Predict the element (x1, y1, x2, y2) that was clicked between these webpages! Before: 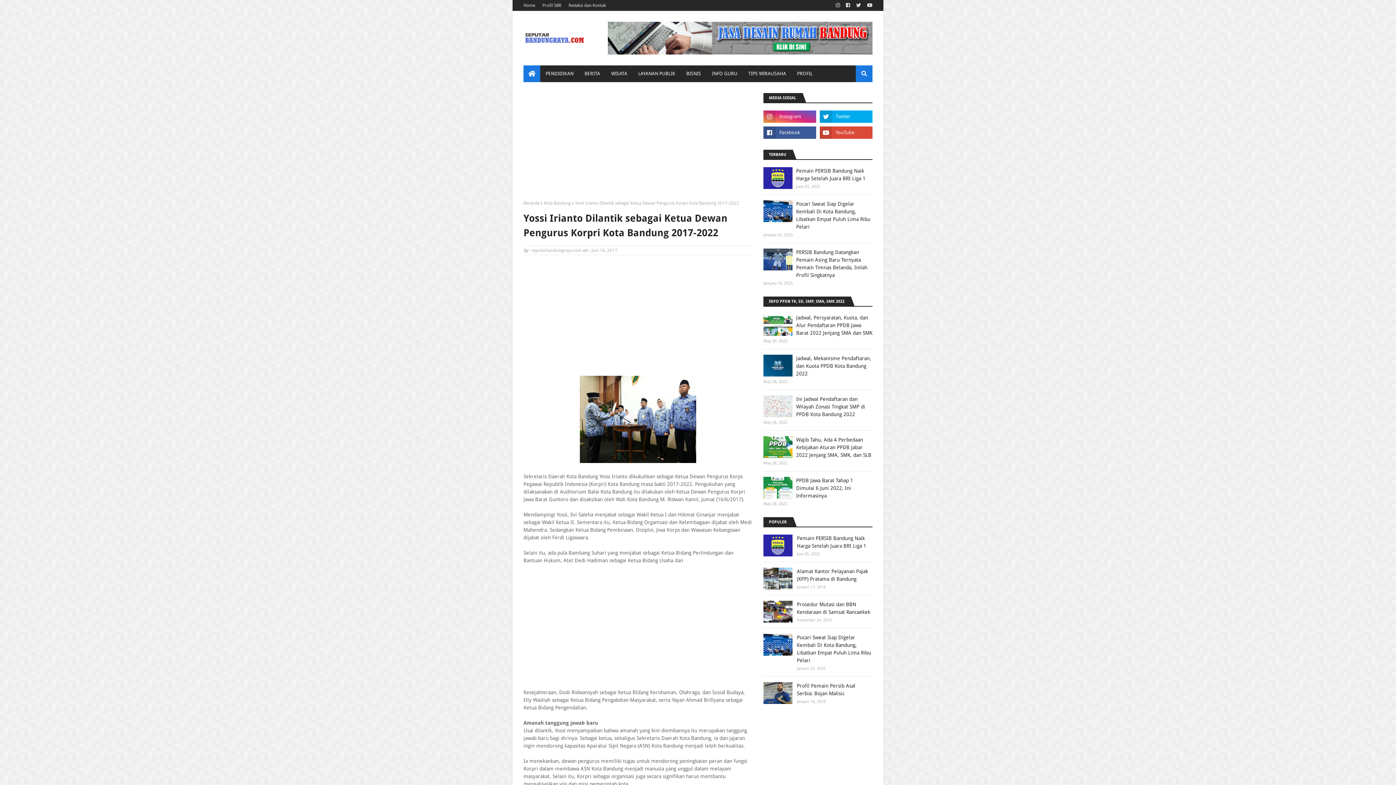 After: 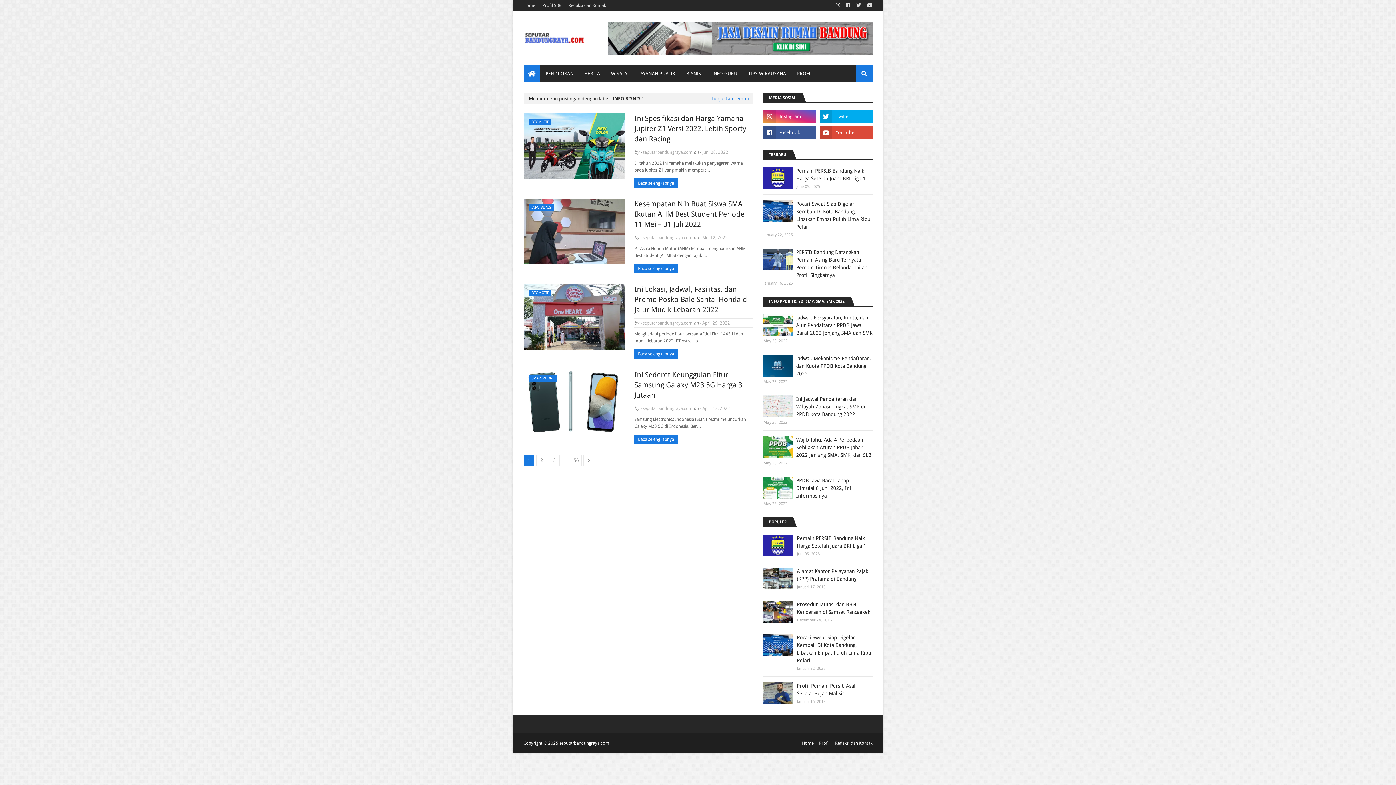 Action: bbox: (681, 65, 706, 82) label: BISNIS